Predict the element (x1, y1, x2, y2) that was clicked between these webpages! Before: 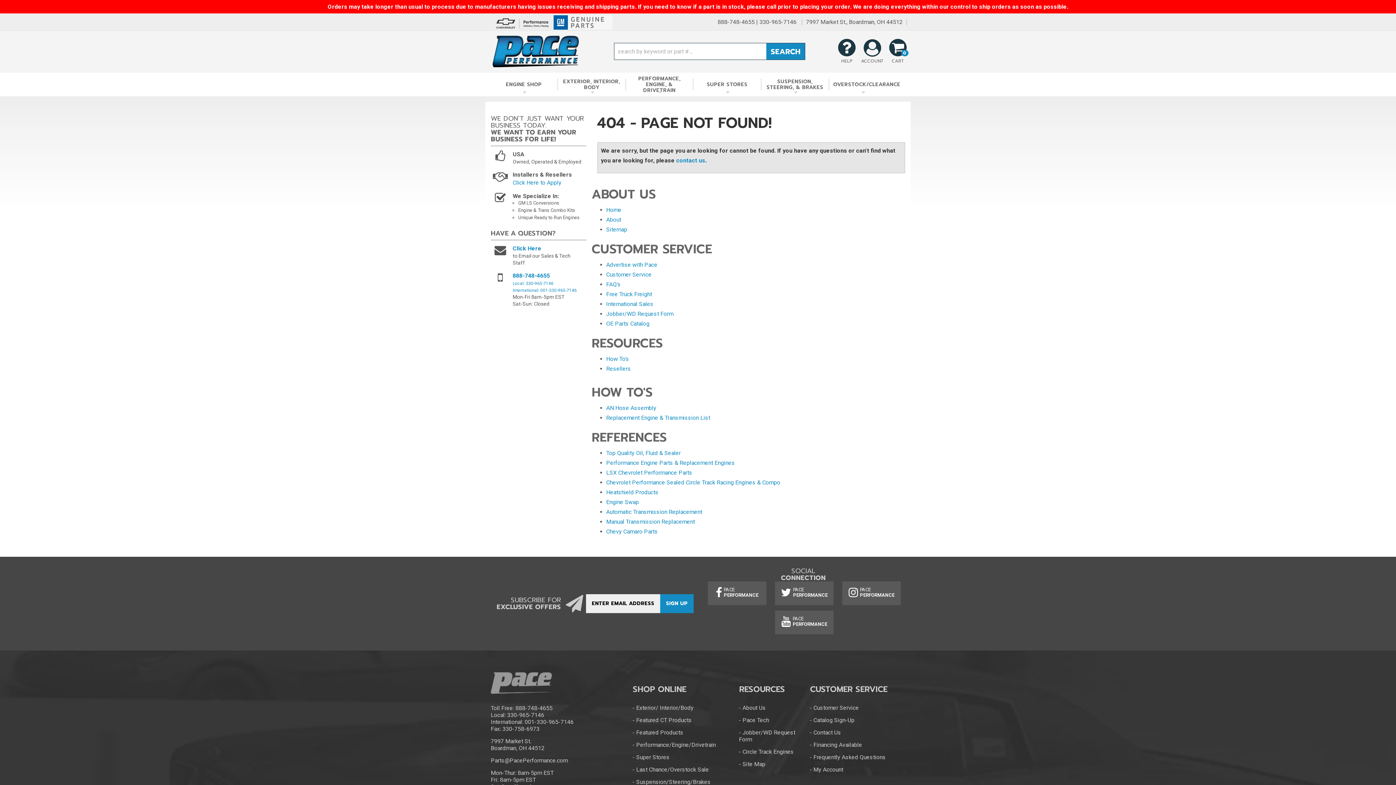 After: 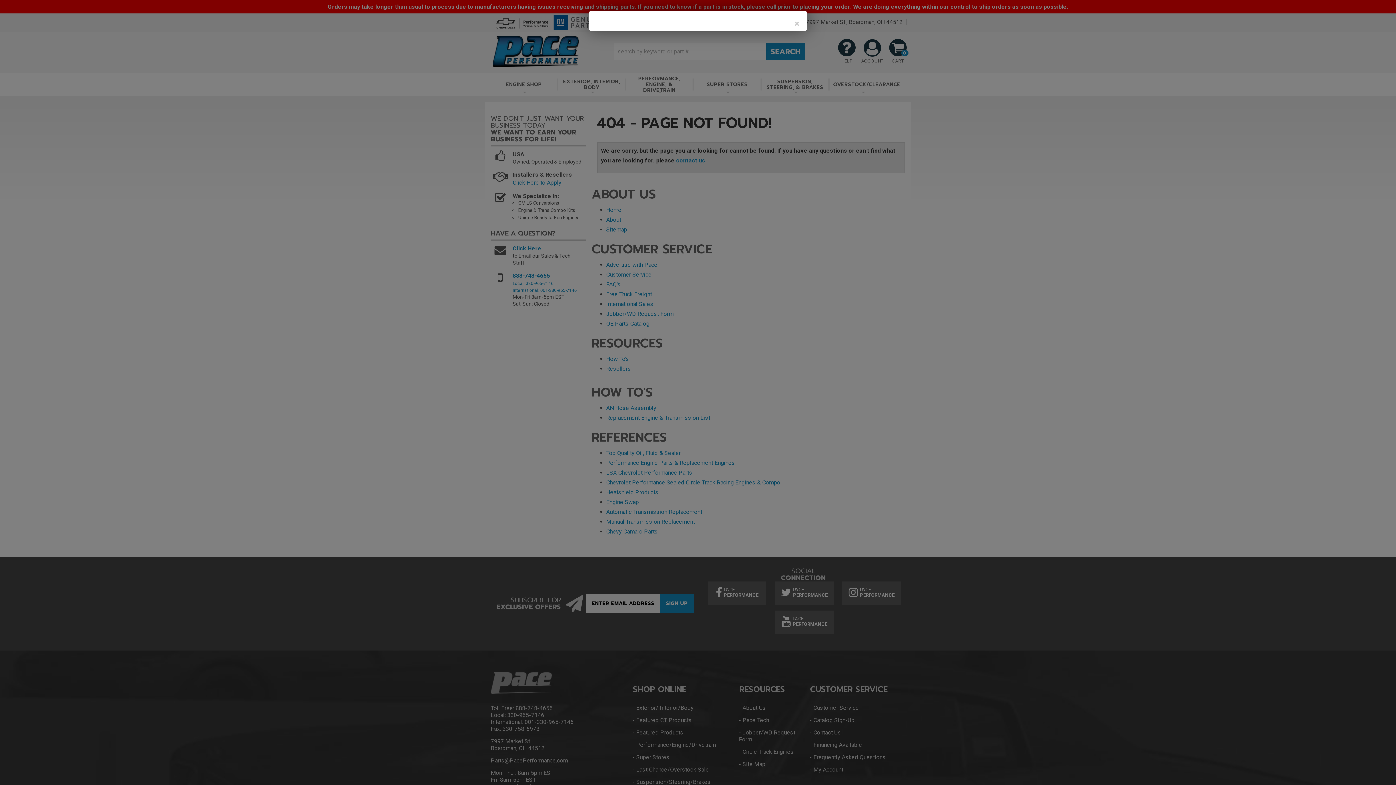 Action: label: ENTER EMAIL ADDRESS bbox: (586, 594, 660, 613)